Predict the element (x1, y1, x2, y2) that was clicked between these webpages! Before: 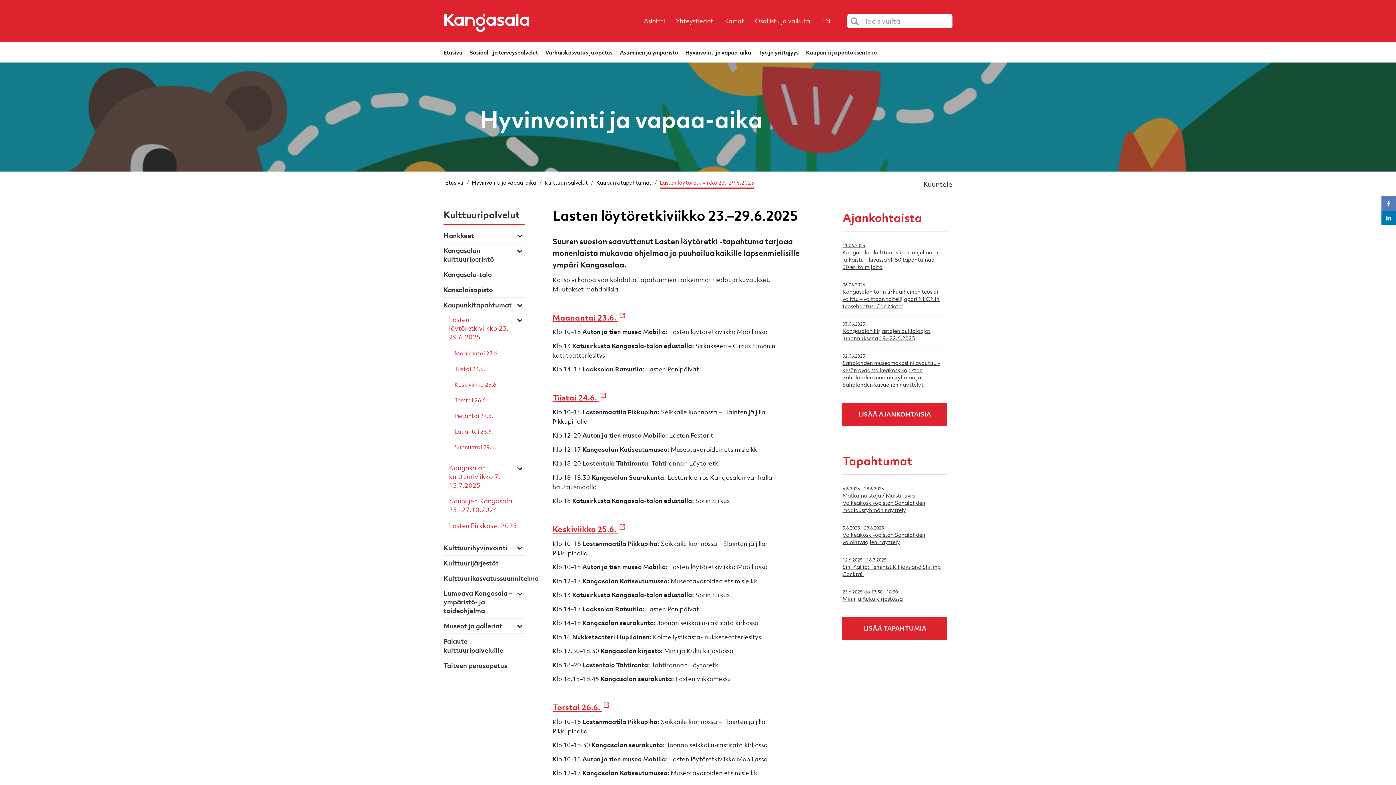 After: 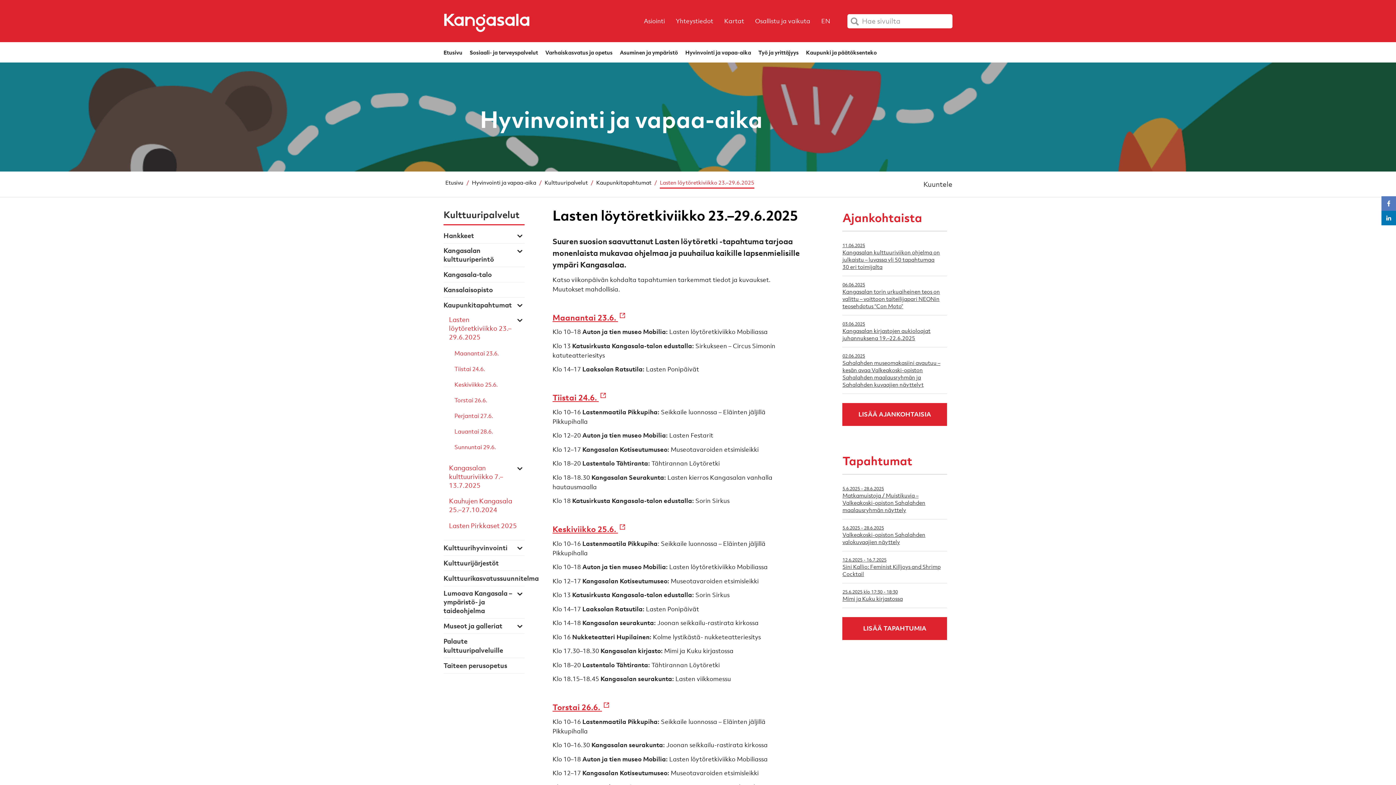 Action: bbox: (552, 524, 625, 534) label: Keskiviikko 25.6.  (linkki avataan uudessa välilehdessä https://www.kangasala.fi/hyvinvointi-ja-vapaa-aika/kulttuuri/kaupunkitapahtumat/lasten-loytoretkiviikko/keskiviikko-25-6/)